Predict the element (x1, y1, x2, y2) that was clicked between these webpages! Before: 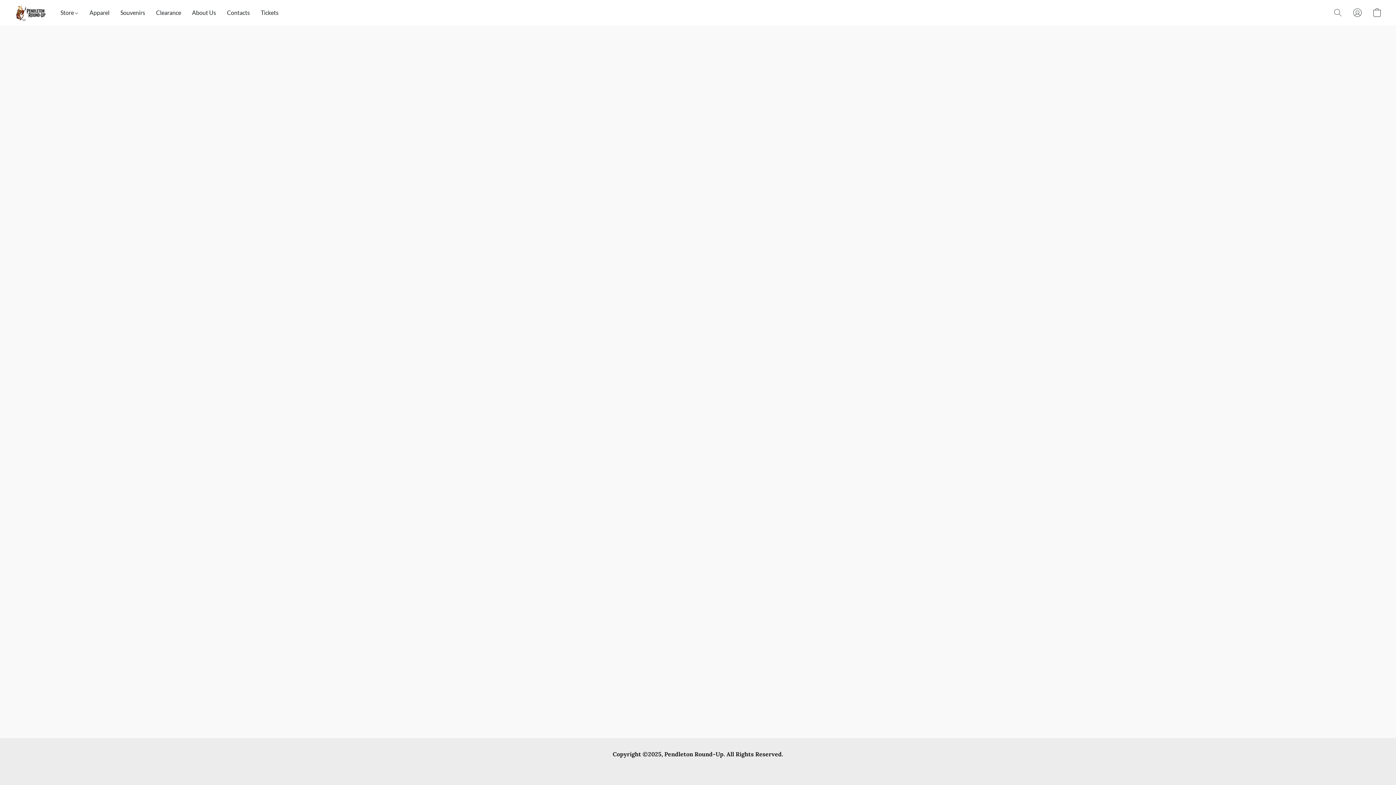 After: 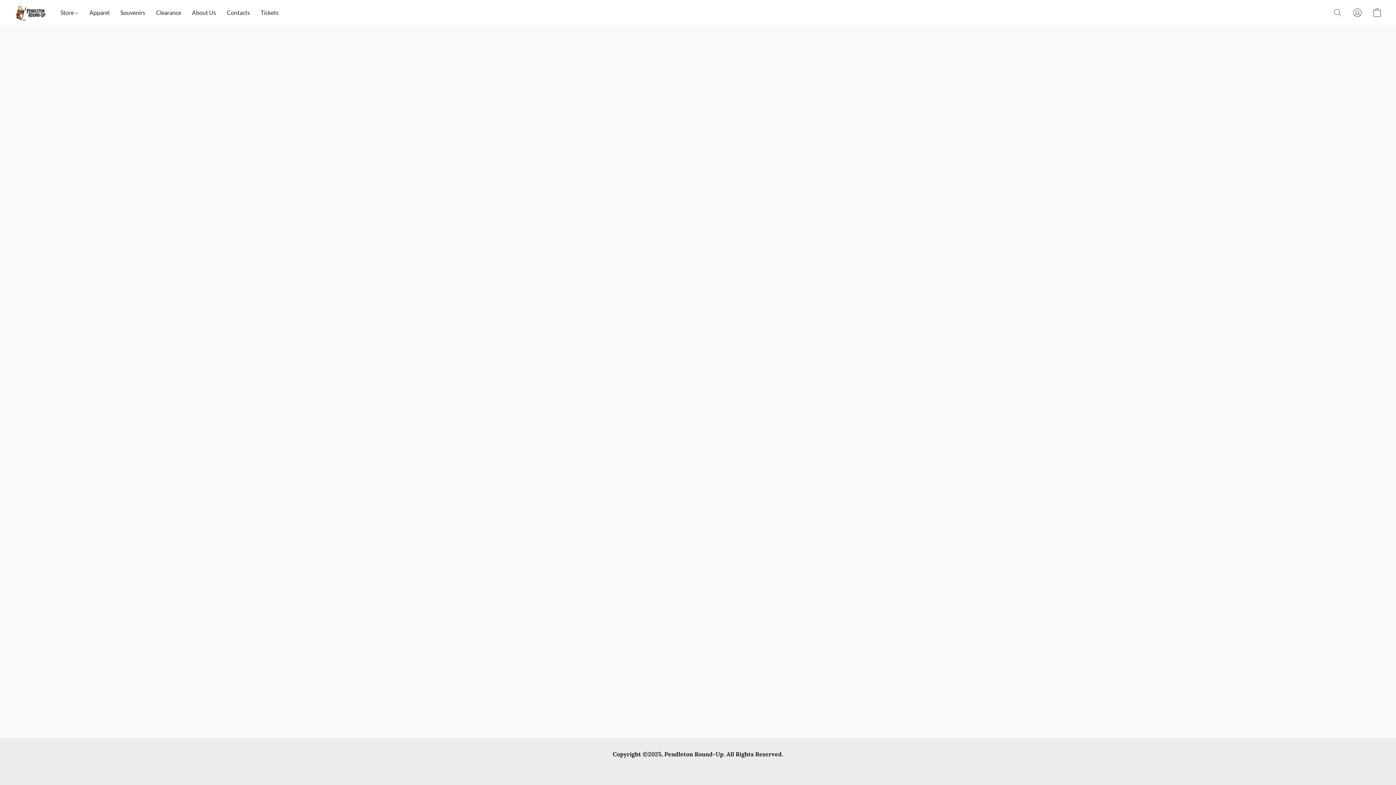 Action: label: Shipping & Payment Info bbox: (662, 764, 721, 772)